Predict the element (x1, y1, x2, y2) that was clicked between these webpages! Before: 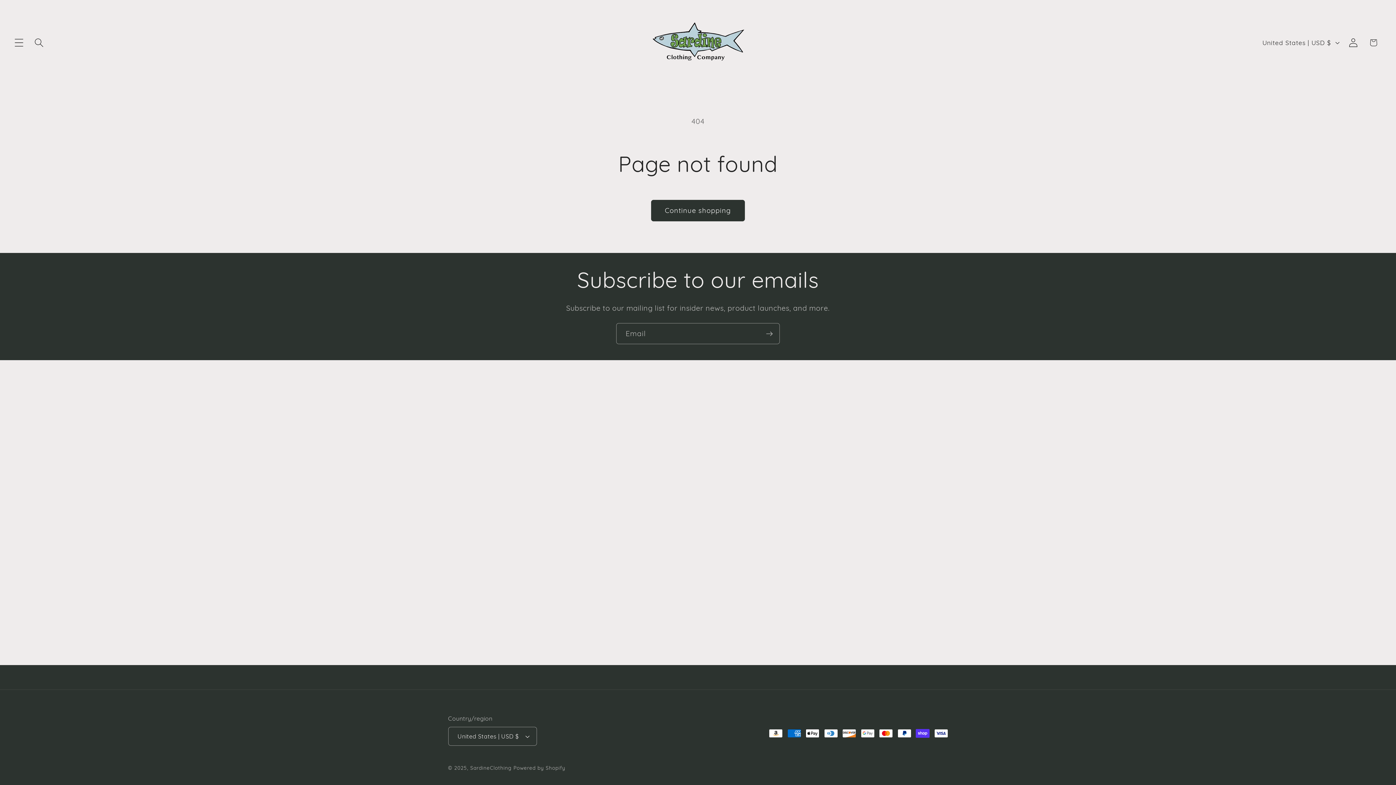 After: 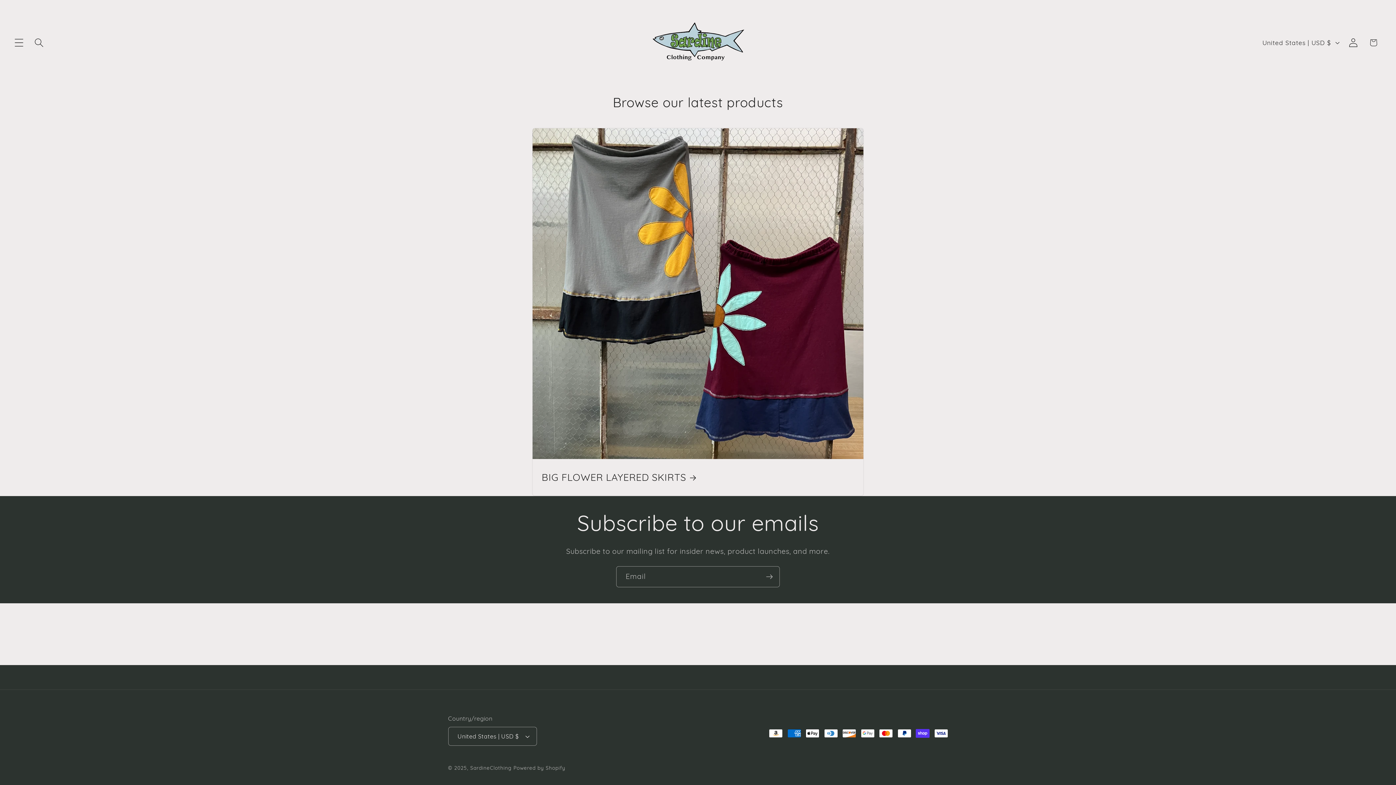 Action: bbox: (640, 13, 756, 72)